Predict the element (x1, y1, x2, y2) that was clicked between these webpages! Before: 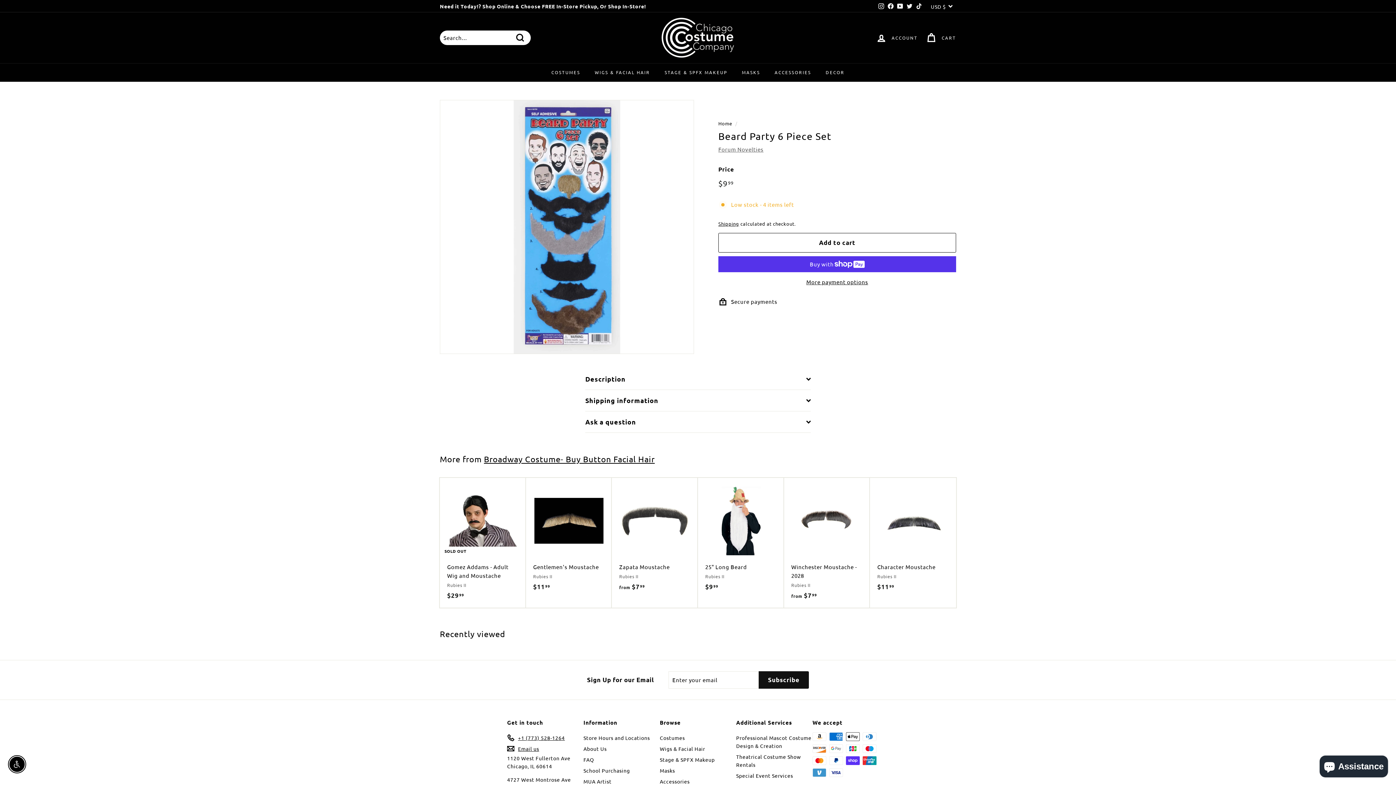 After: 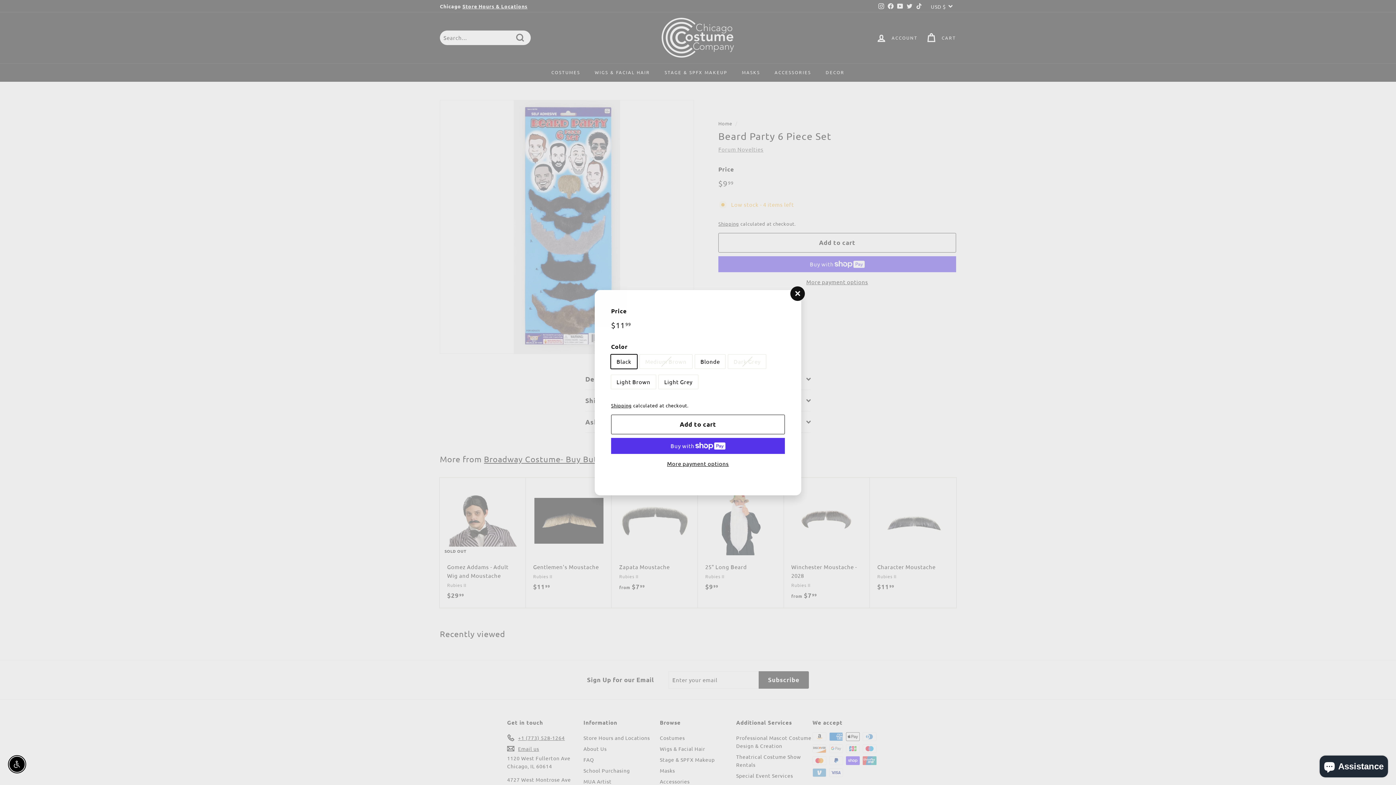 Action: bbox: (946, 491, 959, 505) label: Add to cart